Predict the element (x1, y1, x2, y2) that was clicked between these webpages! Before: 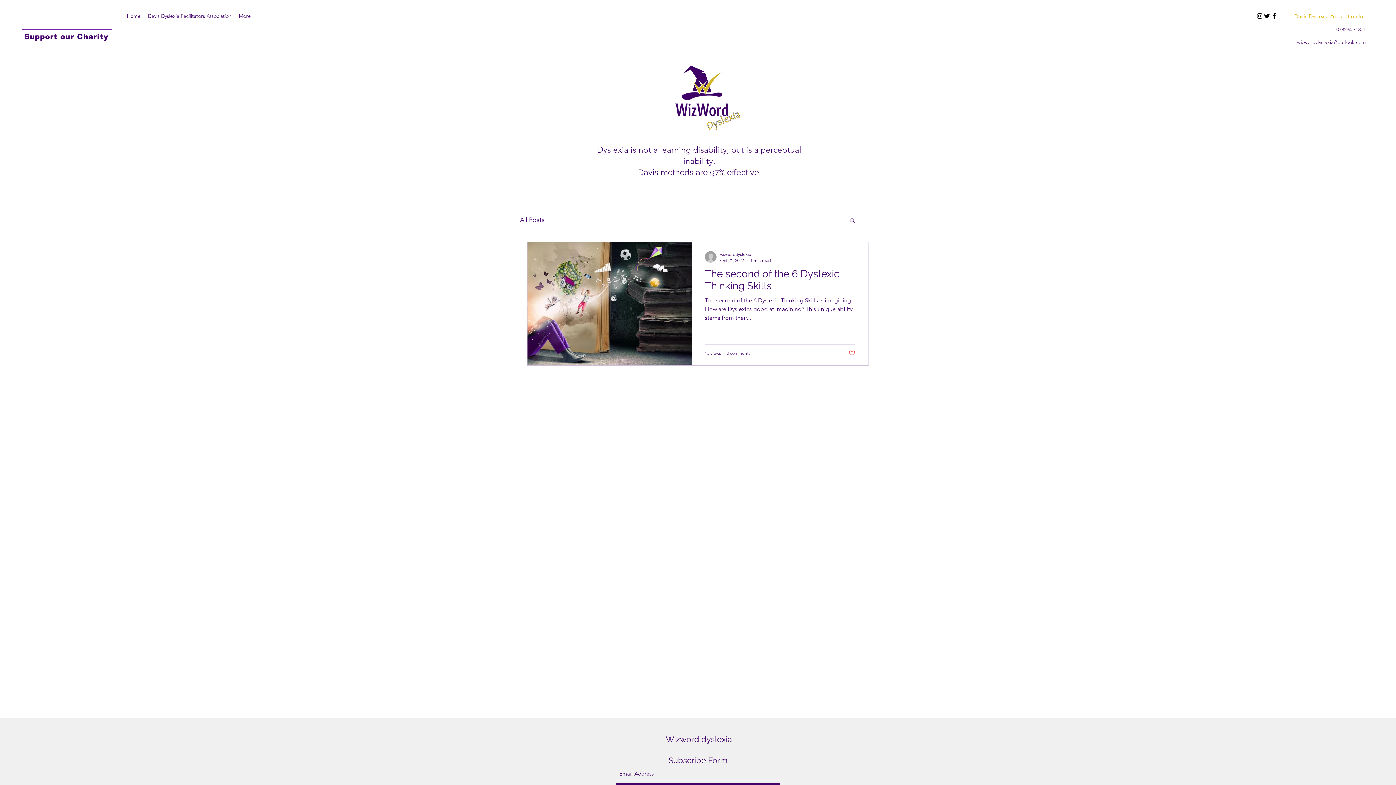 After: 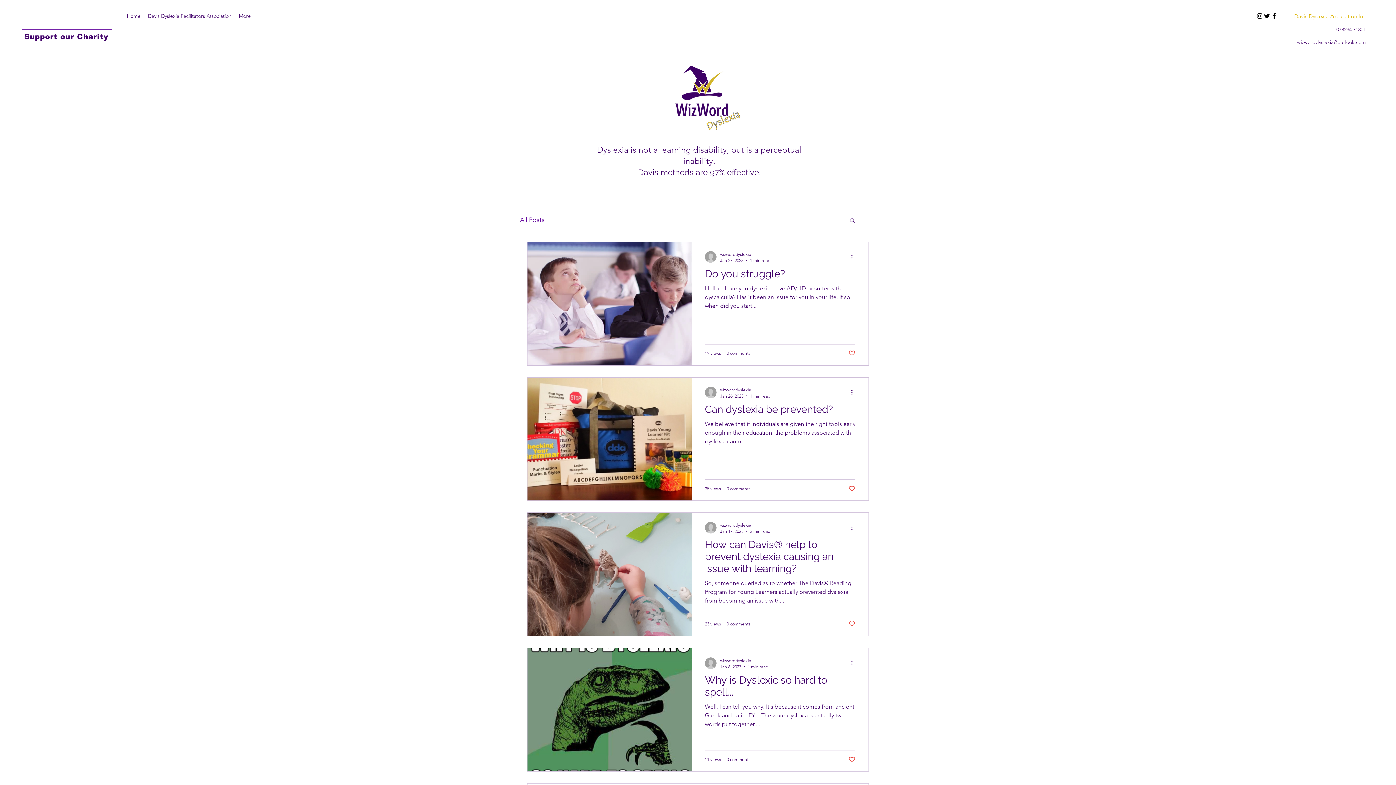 Action: label: All Posts bbox: (520, 214, 544, 225)